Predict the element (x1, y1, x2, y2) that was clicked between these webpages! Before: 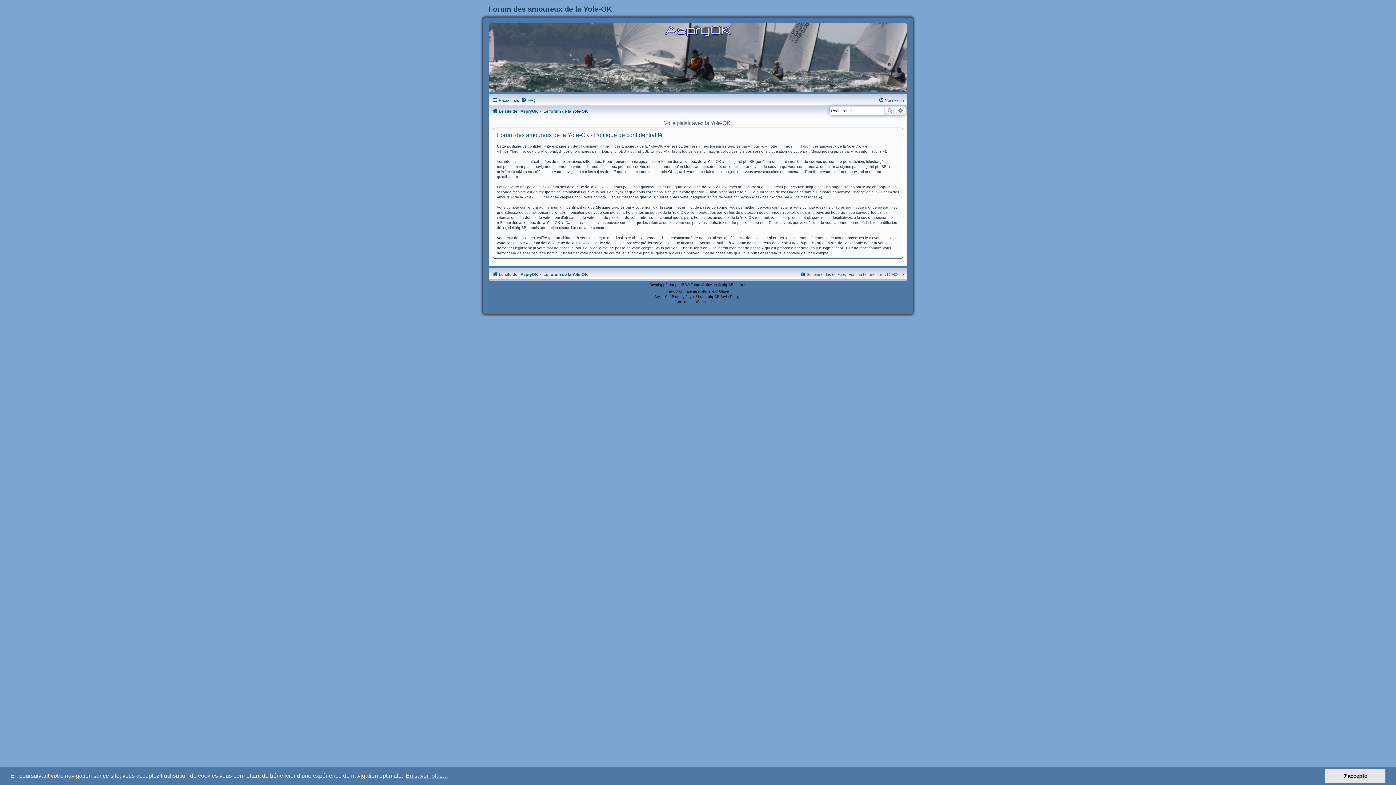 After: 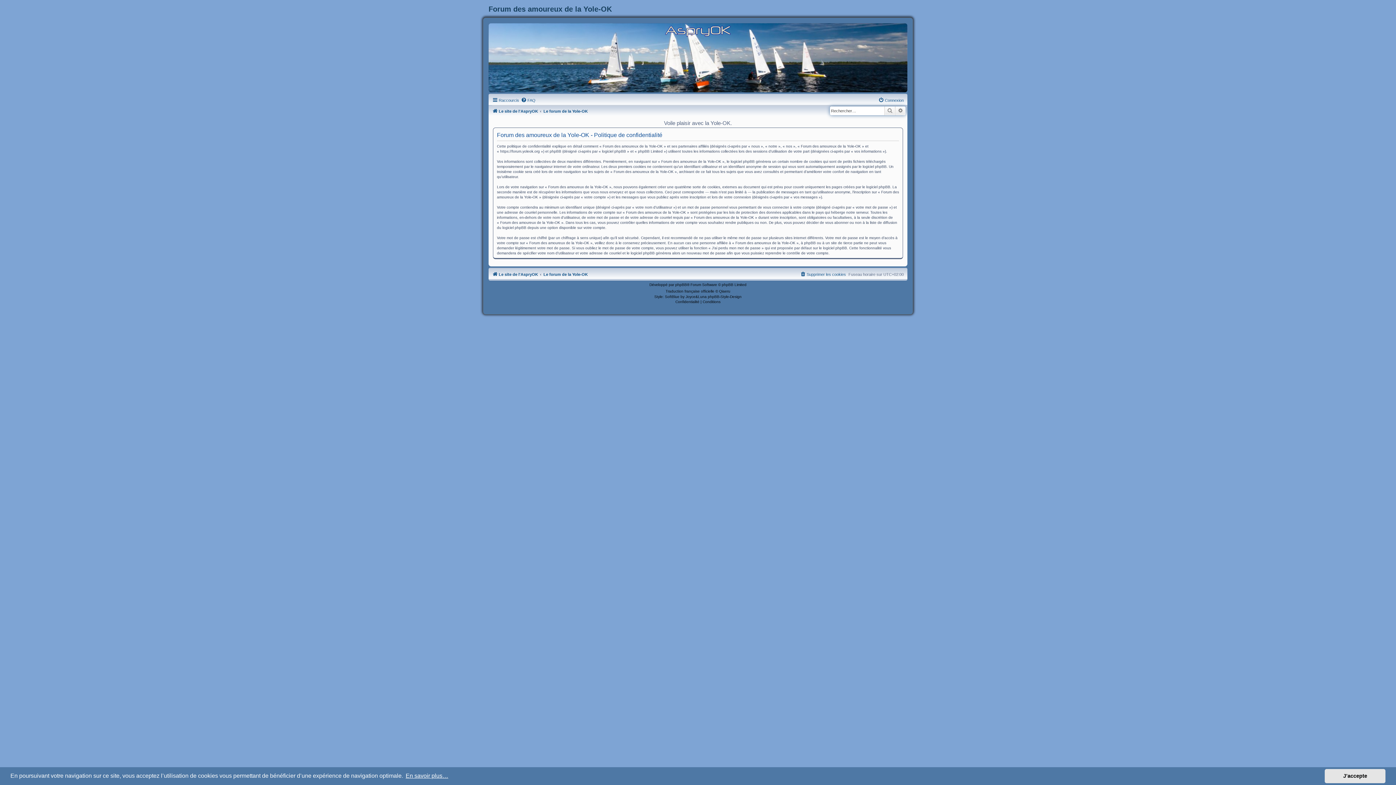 Action: label: learn more about cookies bbox: (404, 771, 449, 782)